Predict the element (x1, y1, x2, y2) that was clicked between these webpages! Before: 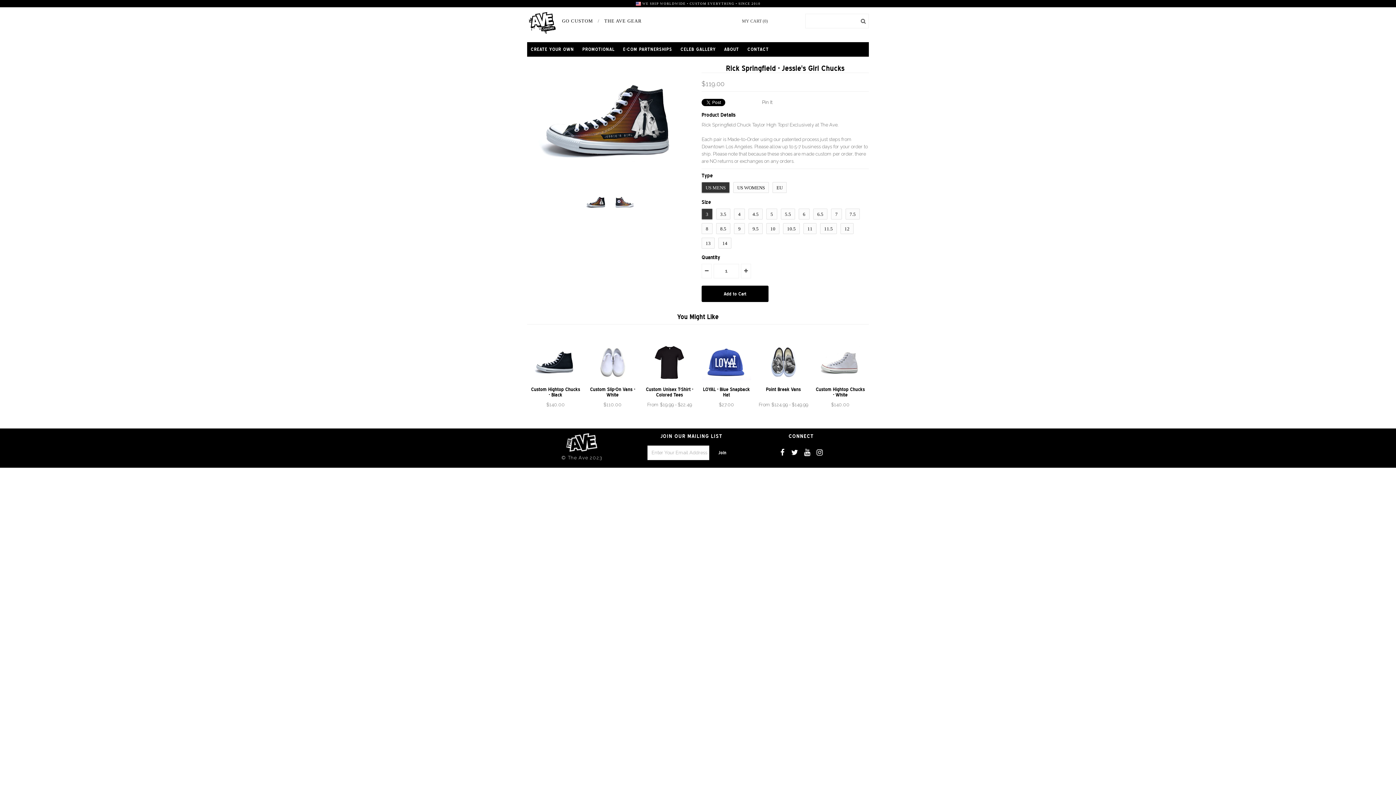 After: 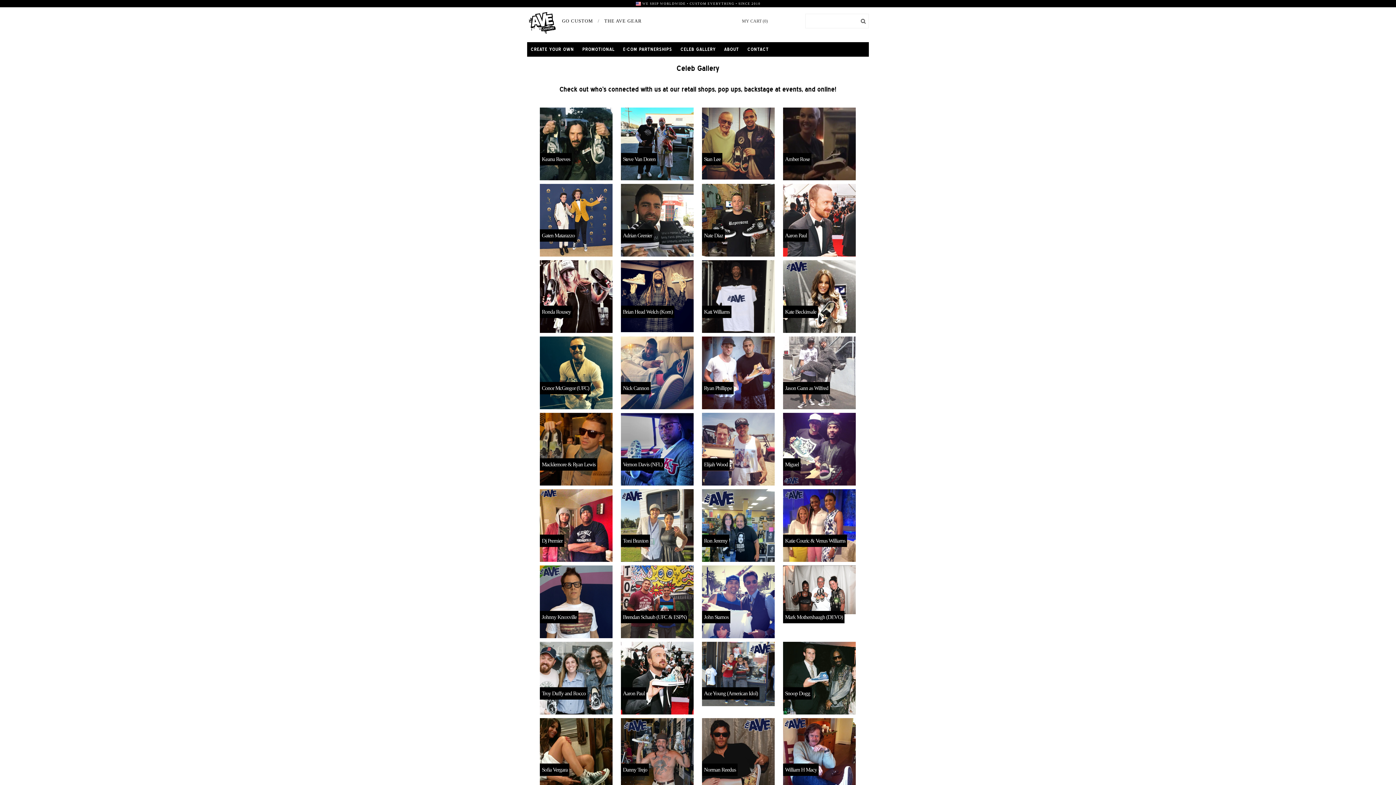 Action: bbox: (677, 42, 719, 56) label: CELEB GALLERY